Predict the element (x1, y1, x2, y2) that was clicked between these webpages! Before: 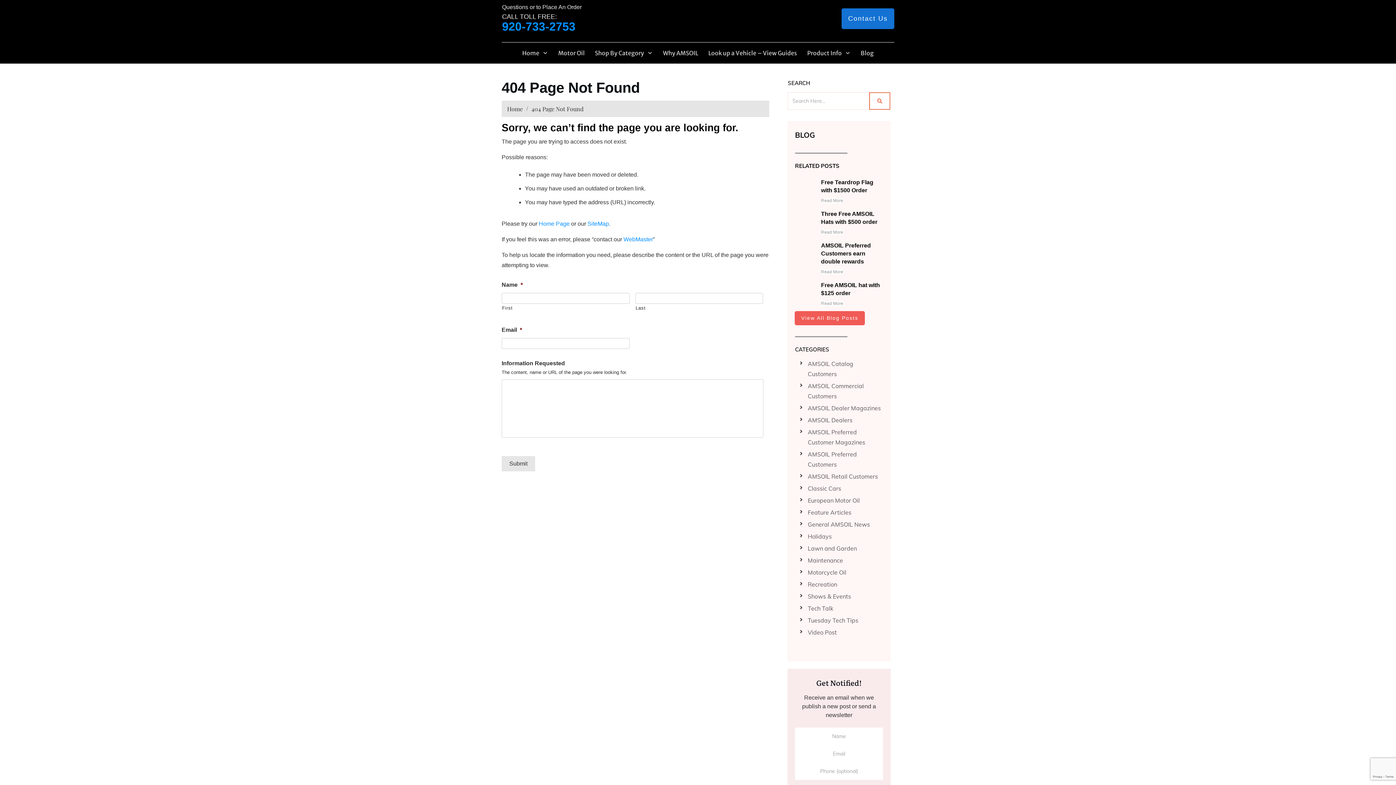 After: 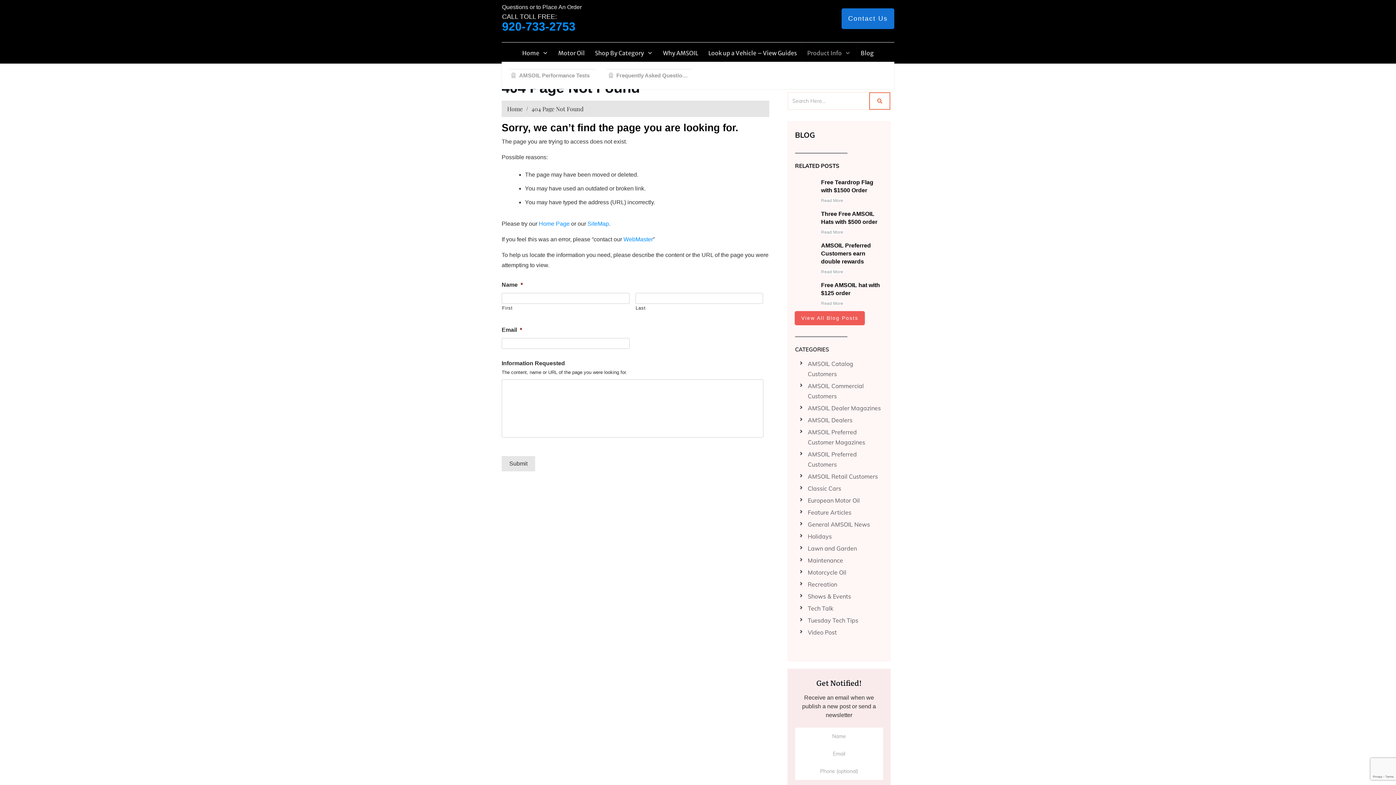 Action: bbox: (807, 47, 850, 58) label: Product Info